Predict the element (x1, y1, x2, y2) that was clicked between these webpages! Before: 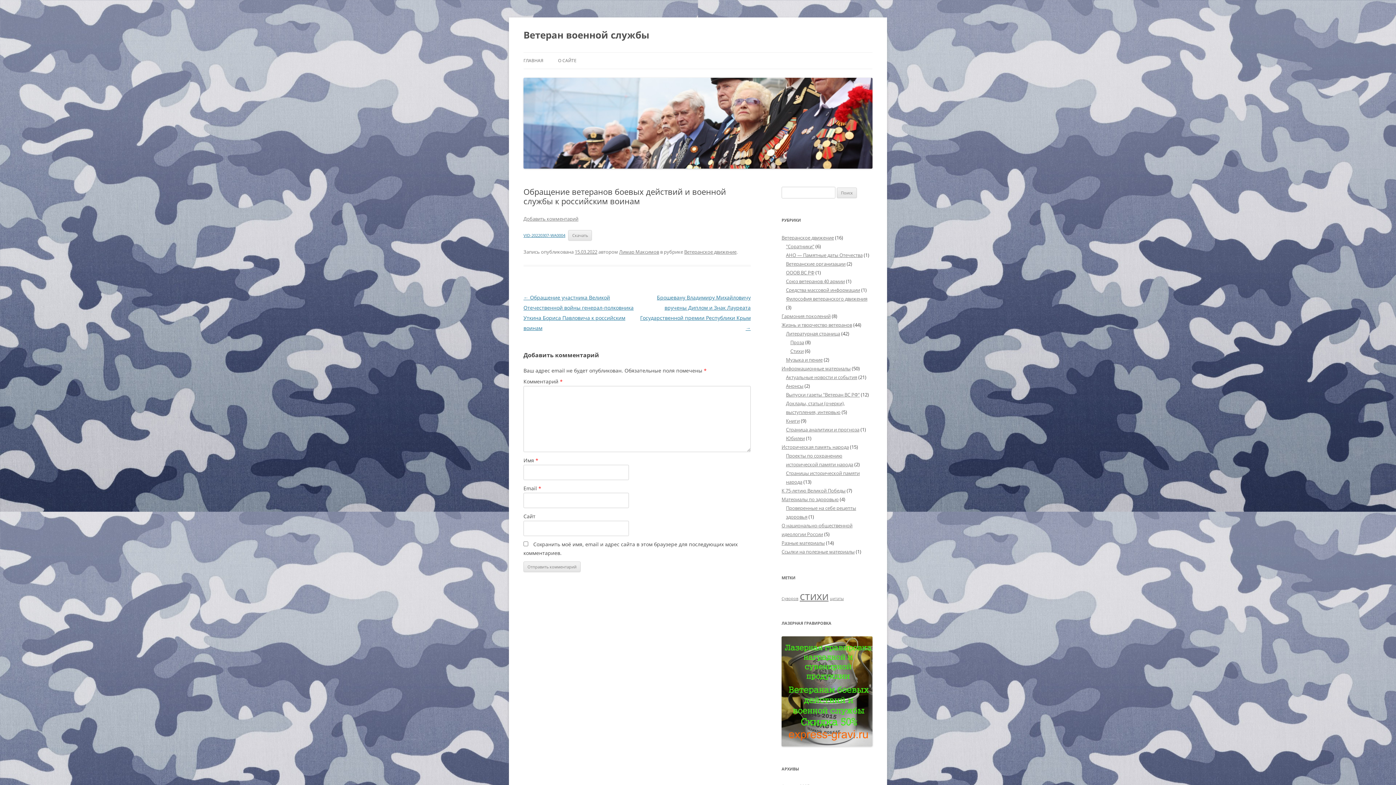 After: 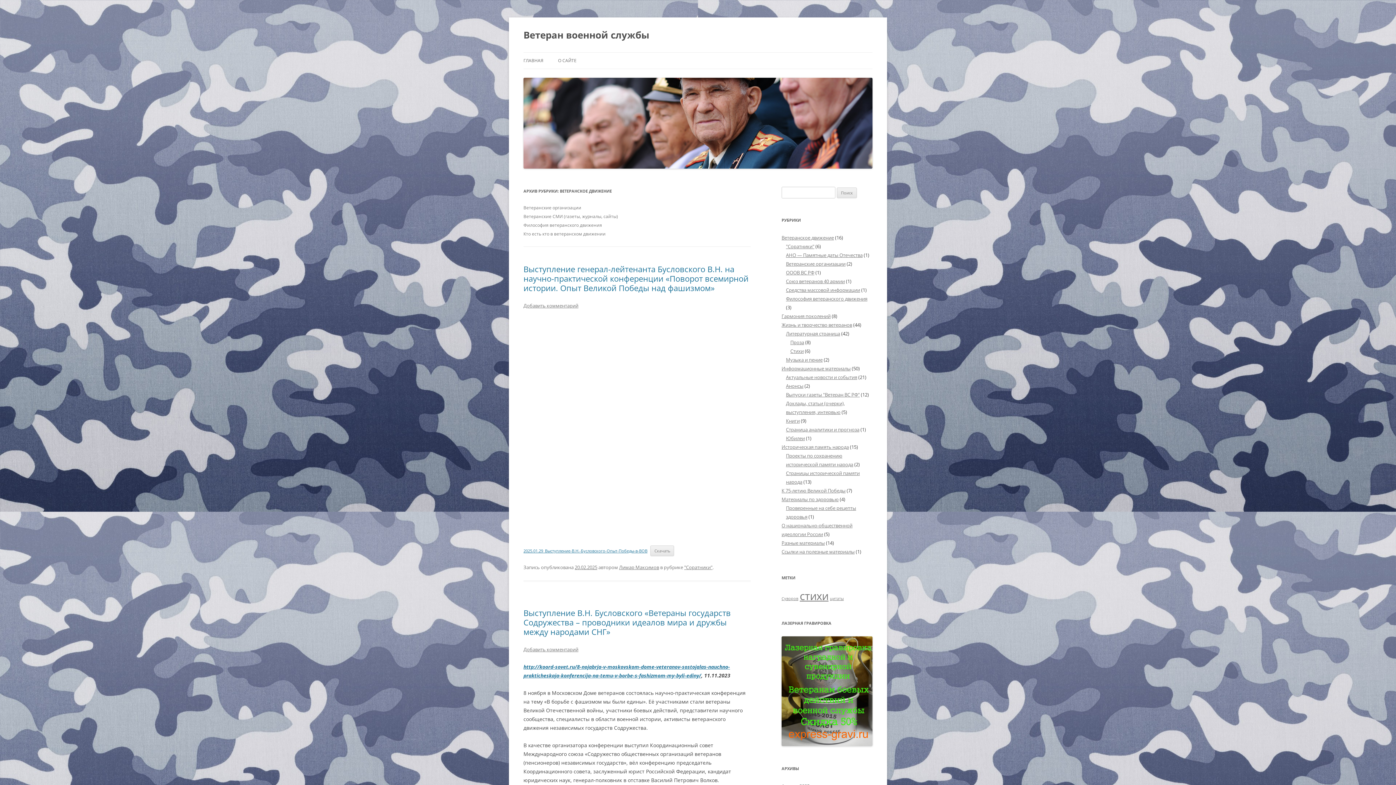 Action: bbox: (781, 234, 834, 241) label: Ветеранское движение